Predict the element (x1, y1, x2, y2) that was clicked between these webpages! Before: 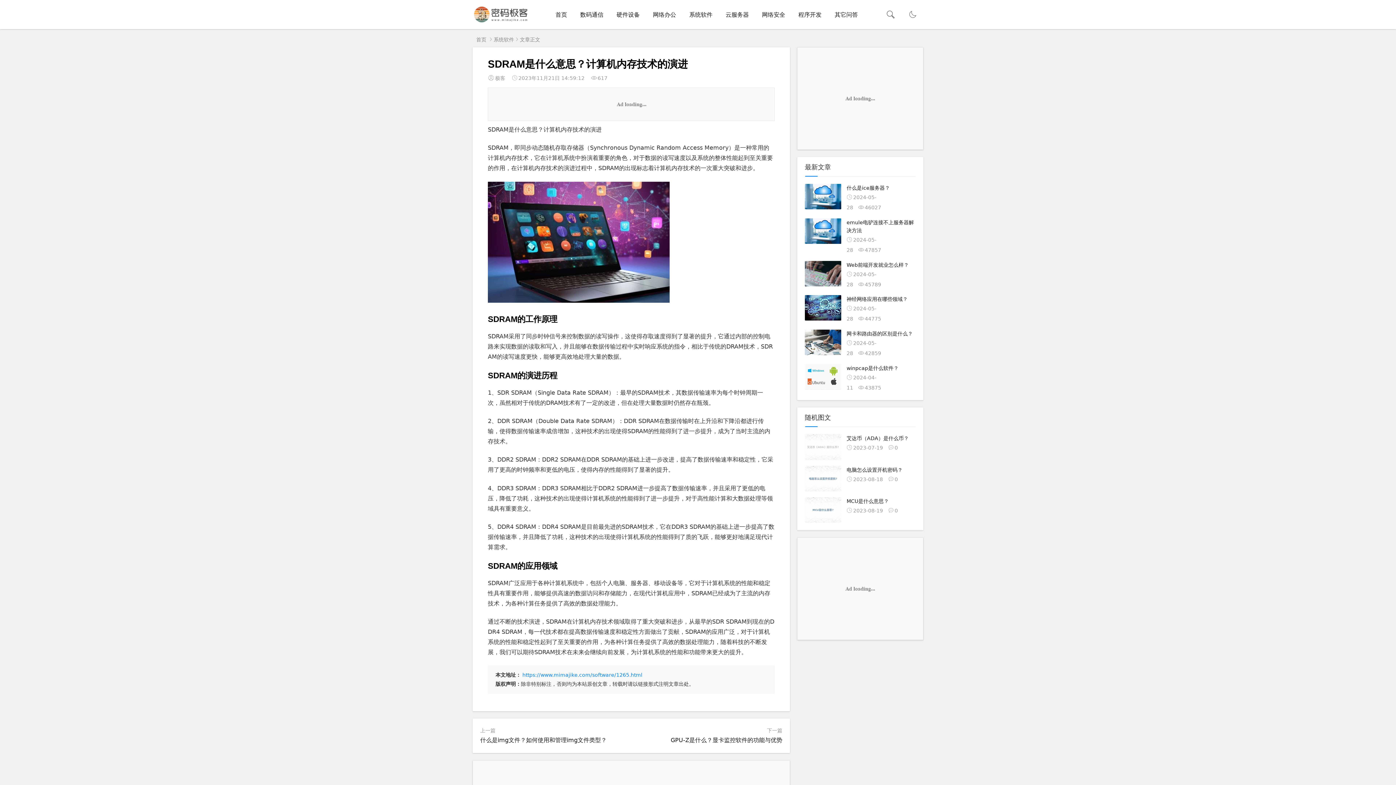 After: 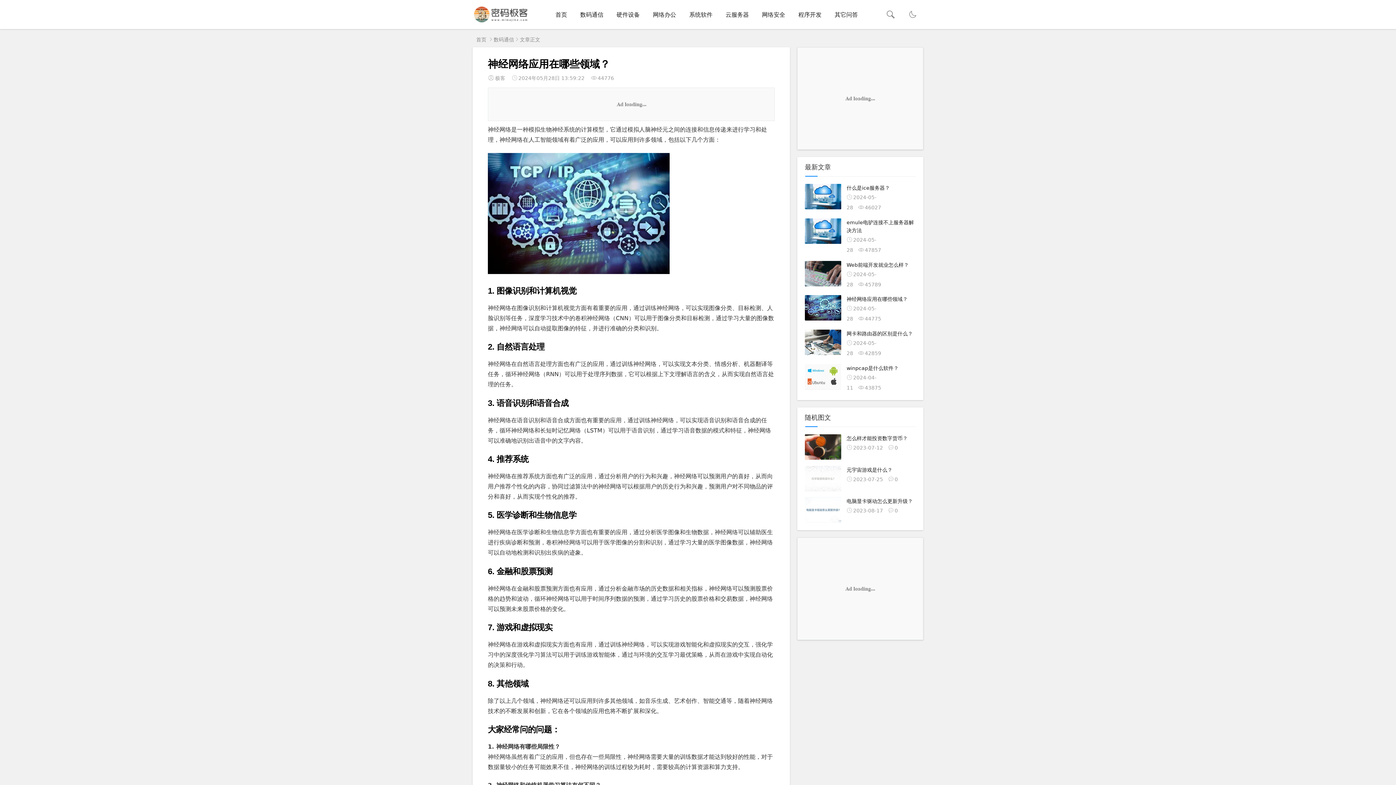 Action: label: 神经网络应用在哪些领域？

2024-05-2844775 bbox: (805, 295, 916, 323)